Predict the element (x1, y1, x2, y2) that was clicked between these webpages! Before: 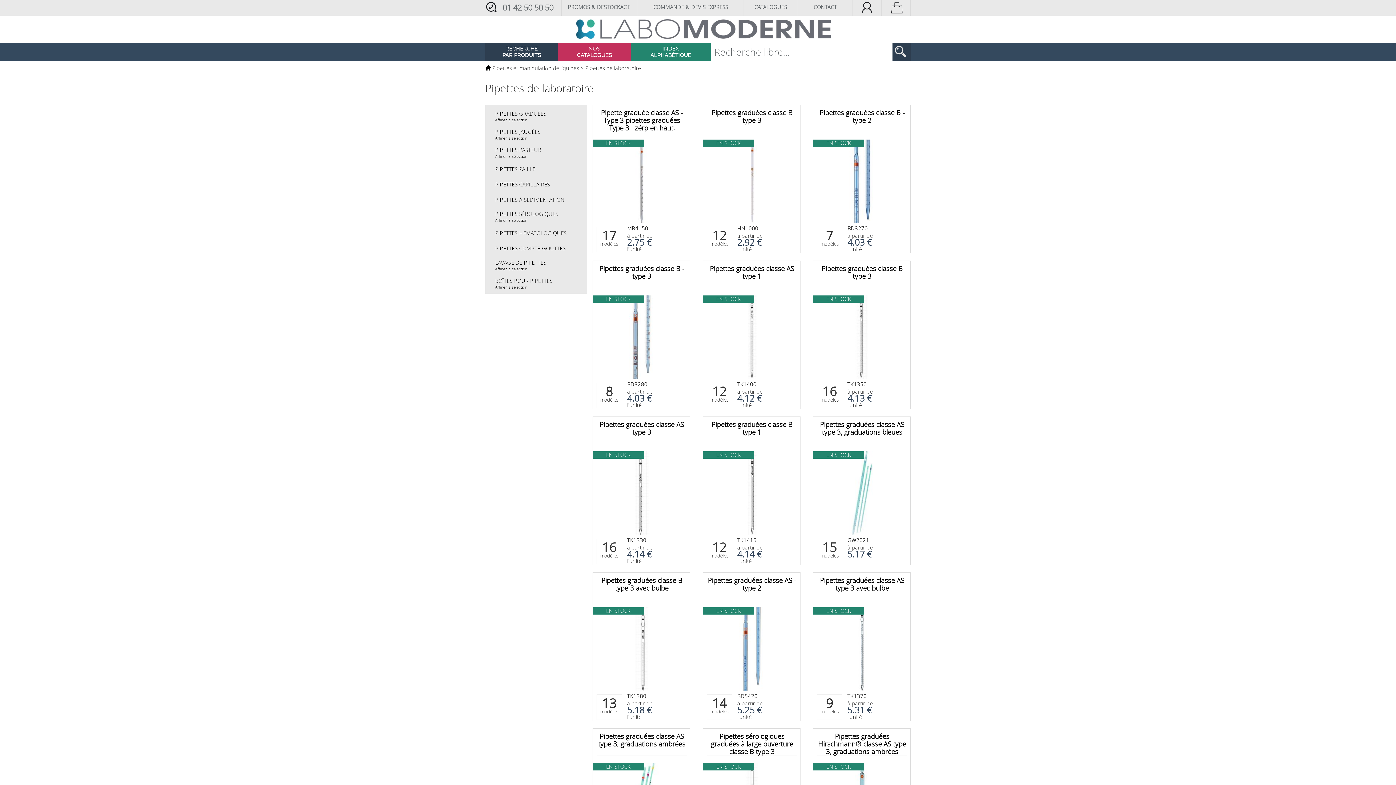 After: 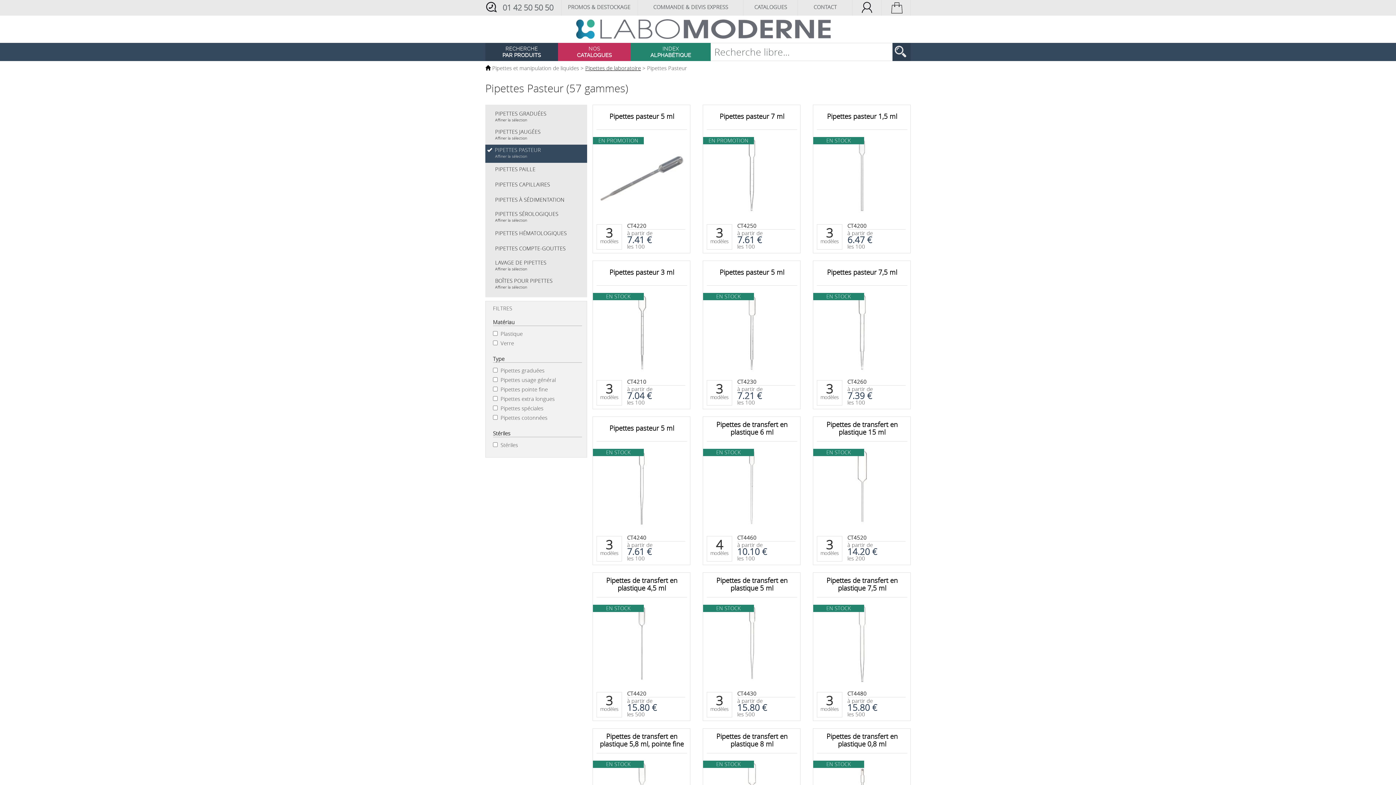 Action: bbox: (495, 146, 541, 153) label: PIPETTES PASTEUR